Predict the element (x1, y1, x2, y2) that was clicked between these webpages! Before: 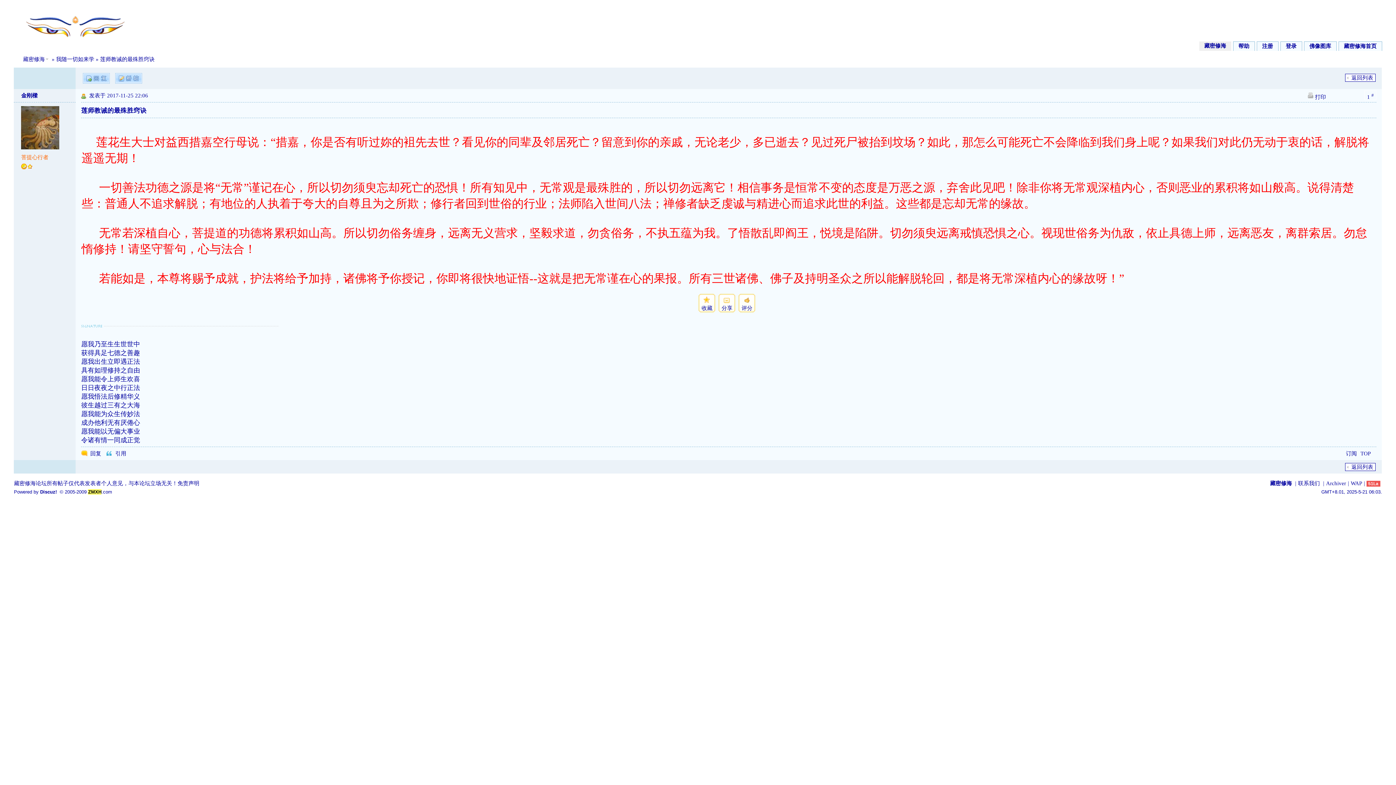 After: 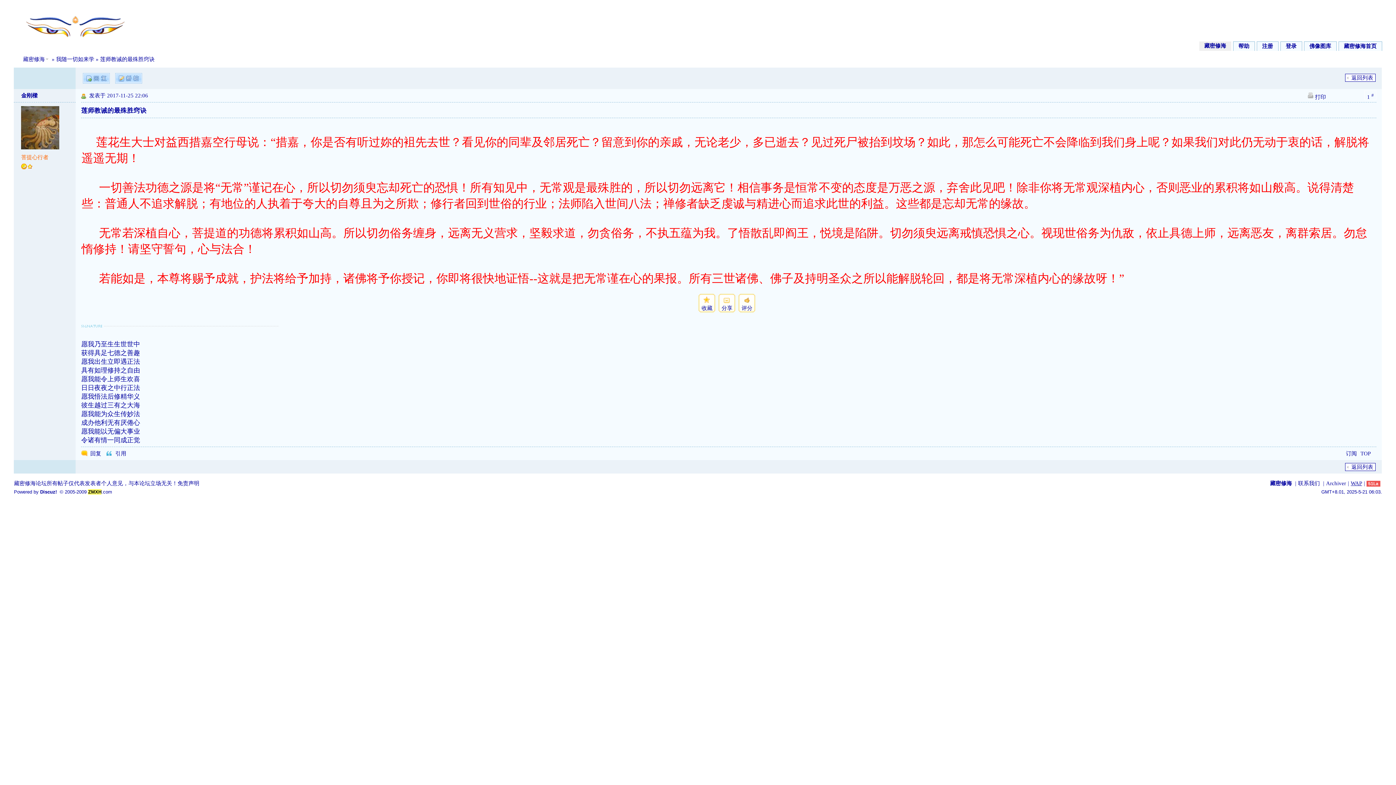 Action: label: WAP bbox: (1351, 480, 1362, 486)